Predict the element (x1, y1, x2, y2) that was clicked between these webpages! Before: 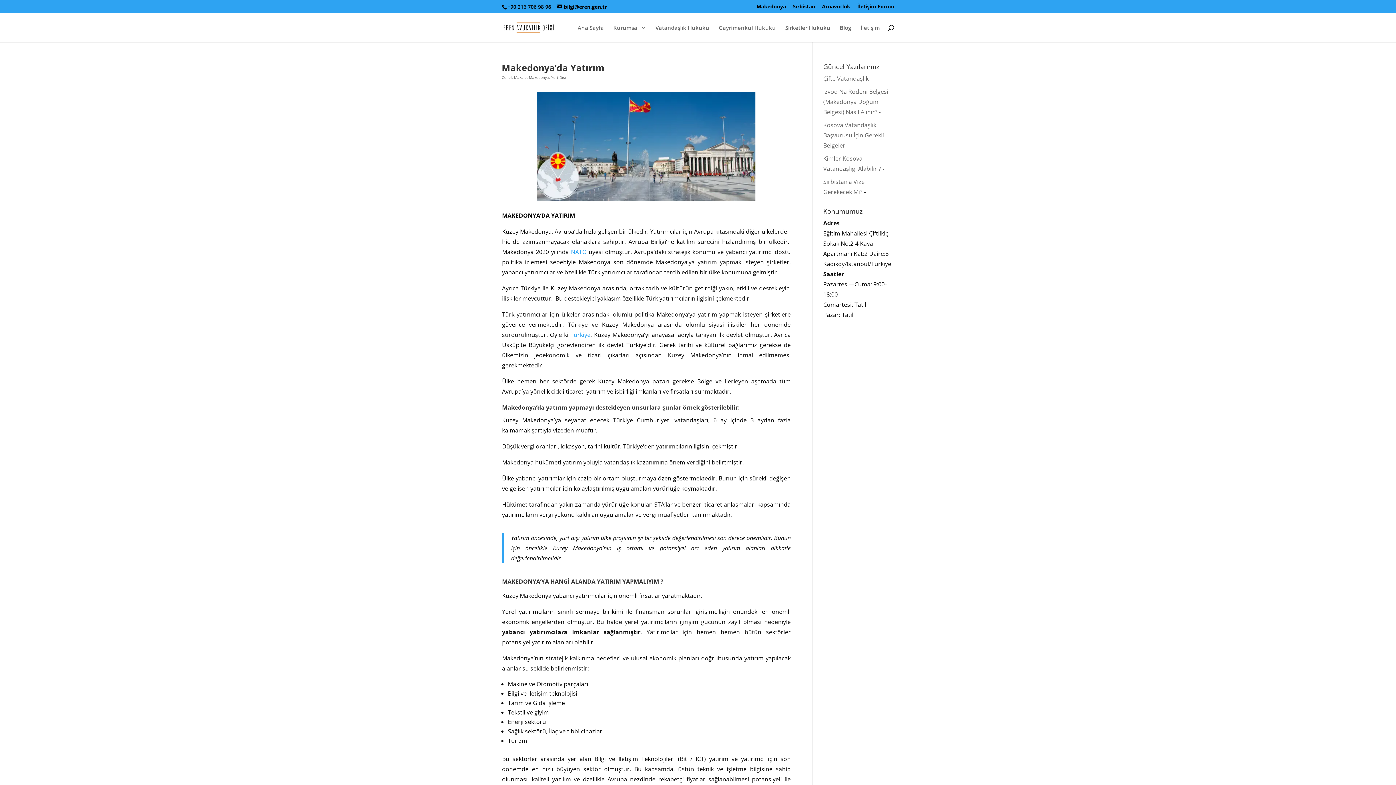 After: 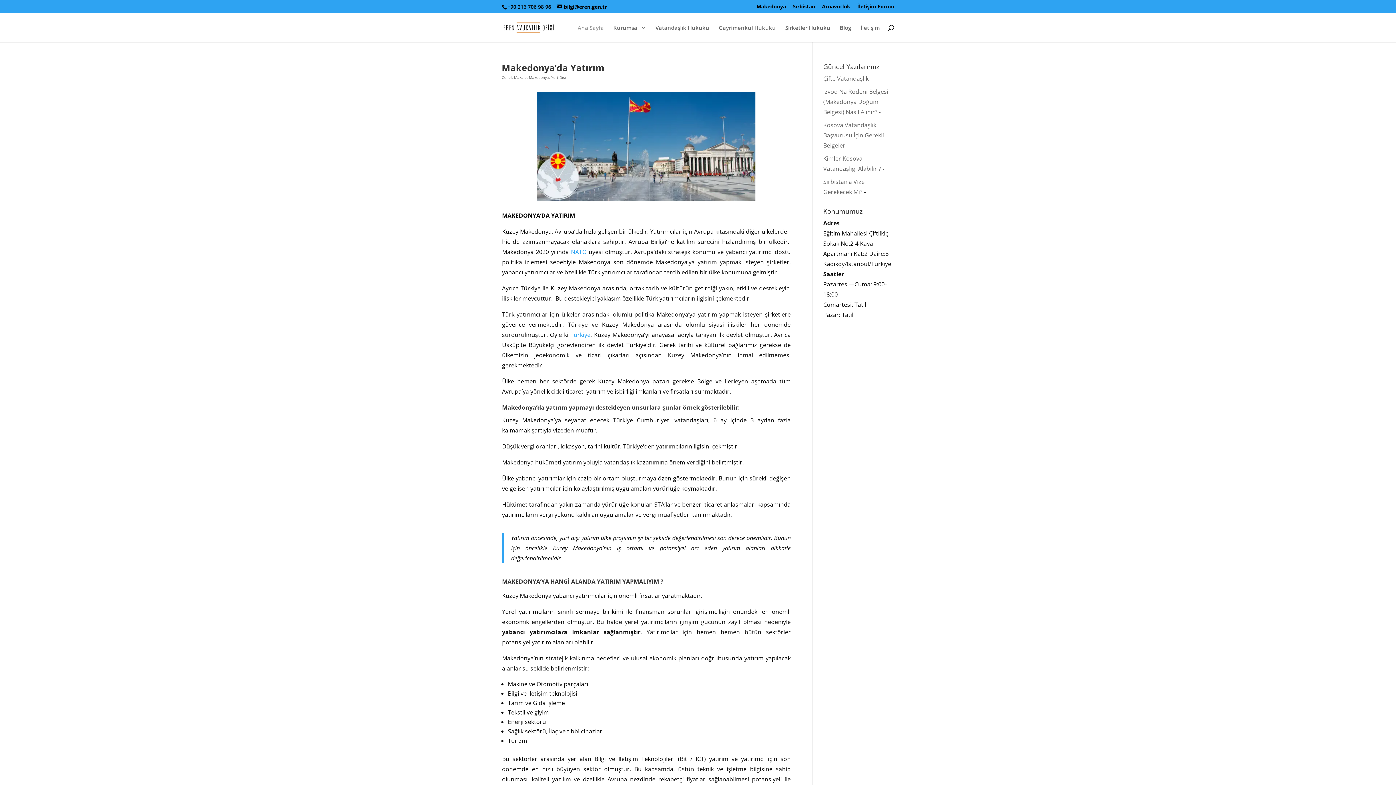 Action: bbox: (577, 25, 604, 42) label: Ana Sayfa